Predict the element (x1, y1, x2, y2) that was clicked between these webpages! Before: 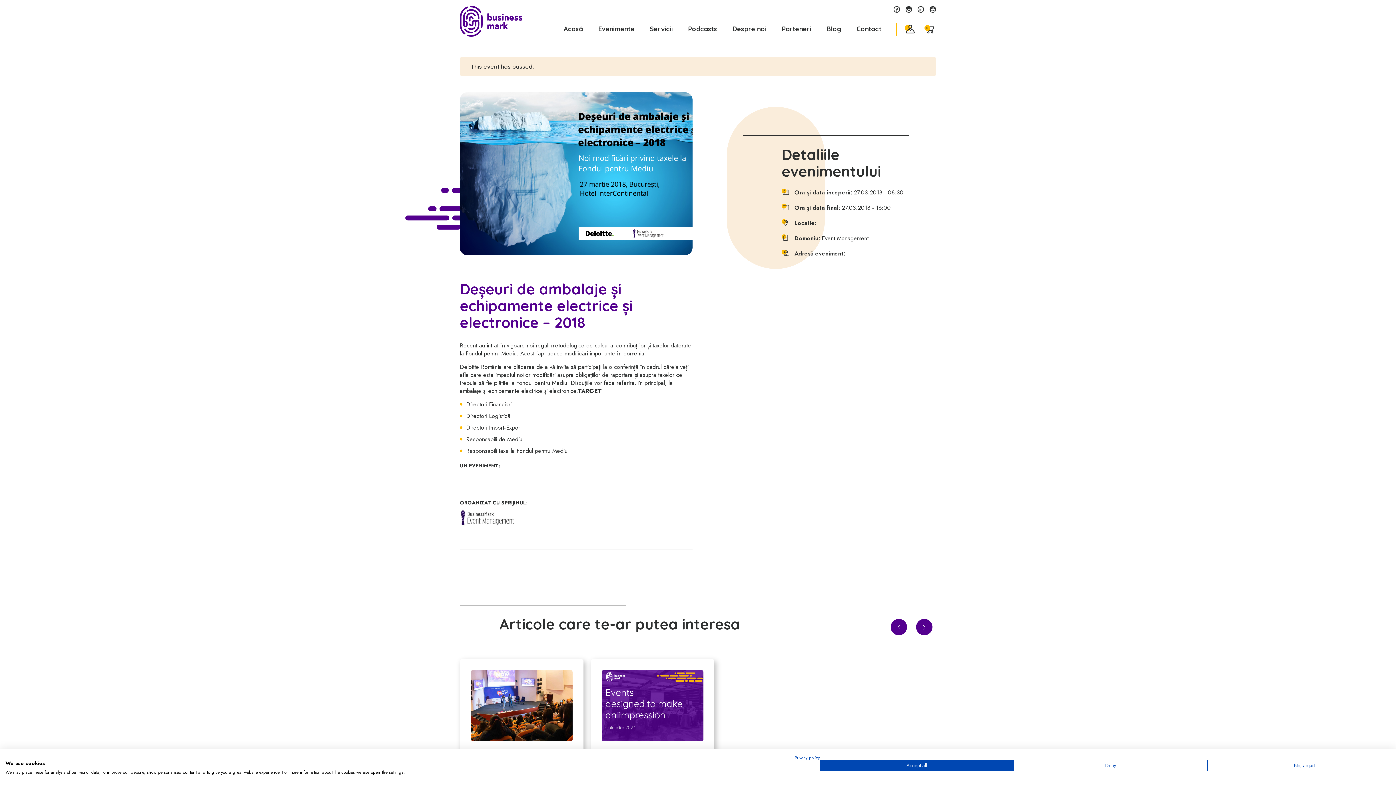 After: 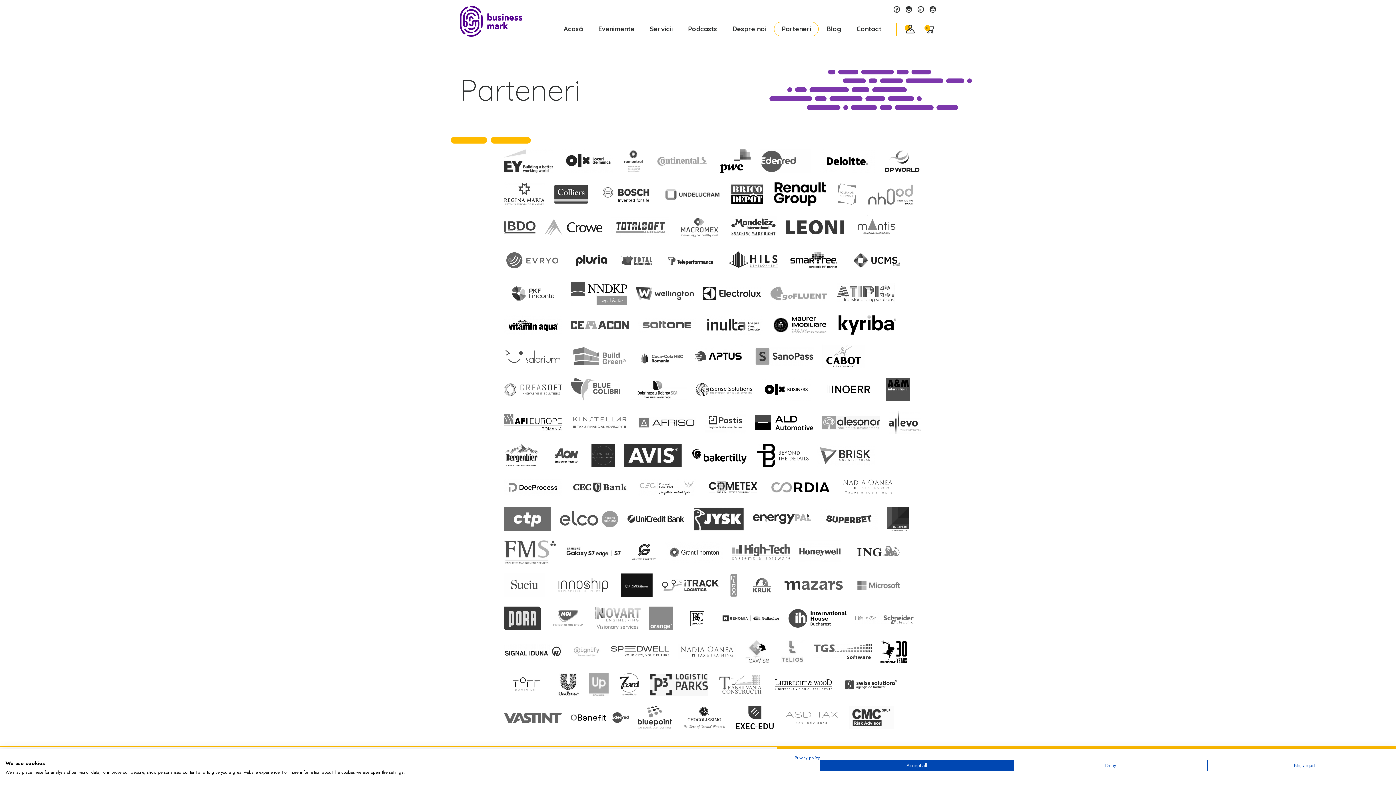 Action: label: Parteneri bbox: (774, 21, 819, 36)